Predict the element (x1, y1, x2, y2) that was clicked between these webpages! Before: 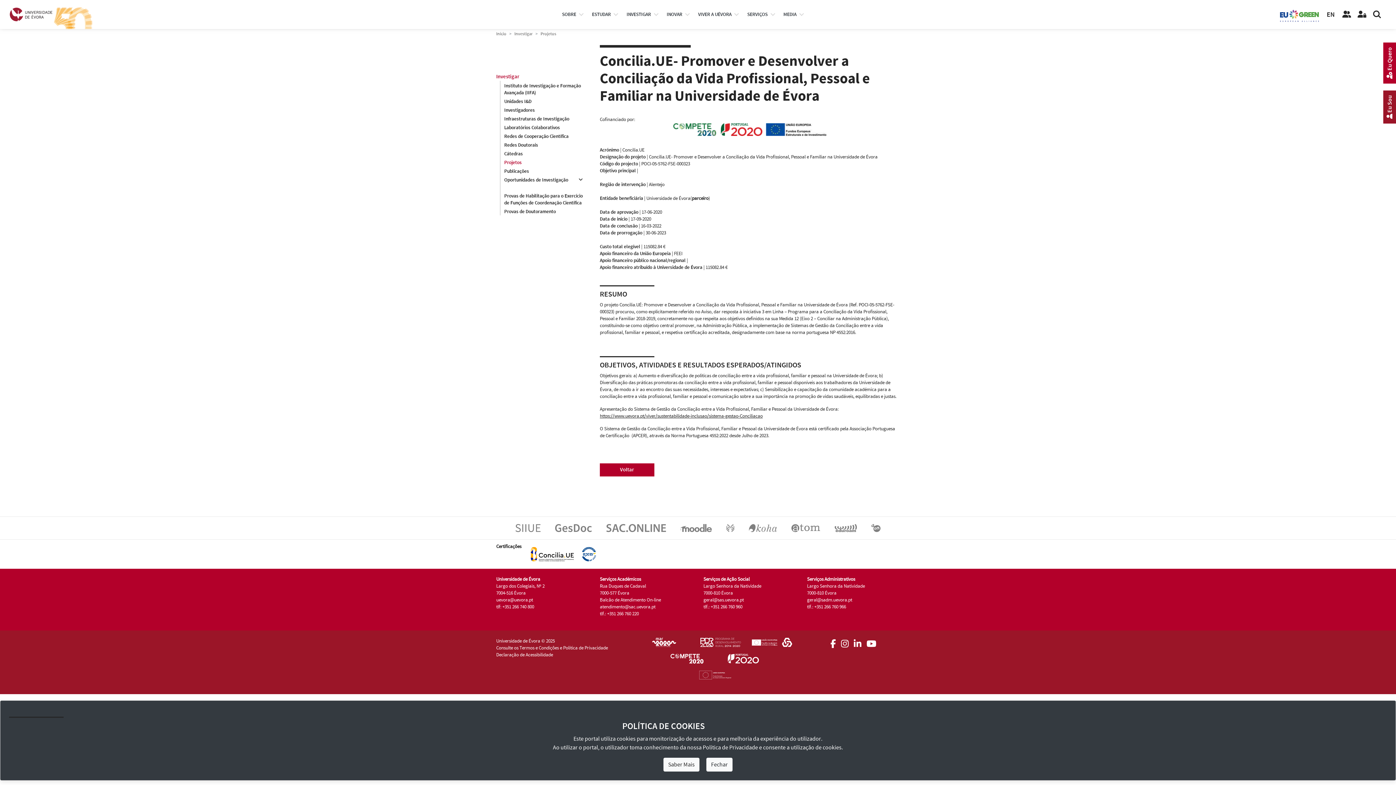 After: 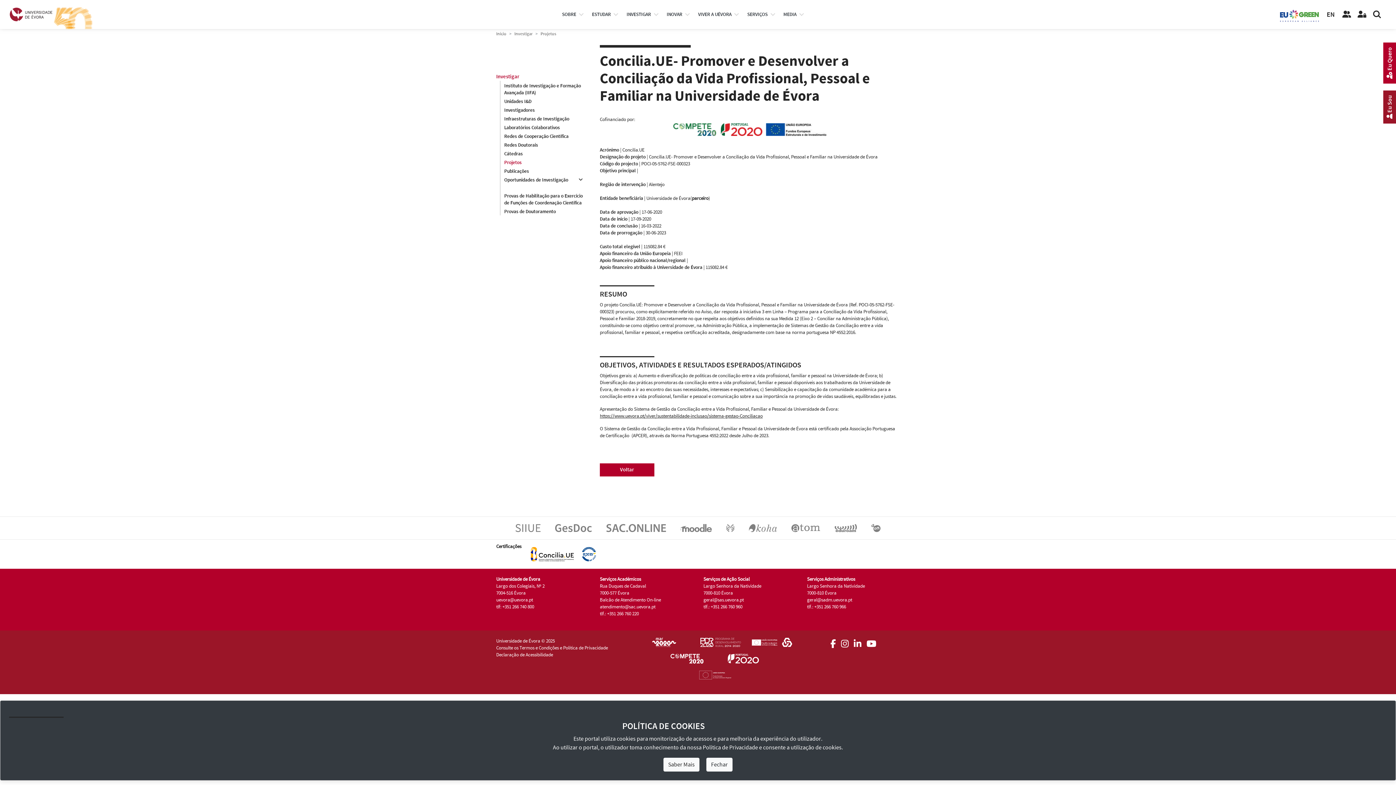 Action: bbox: (749, 641, 779, 648)